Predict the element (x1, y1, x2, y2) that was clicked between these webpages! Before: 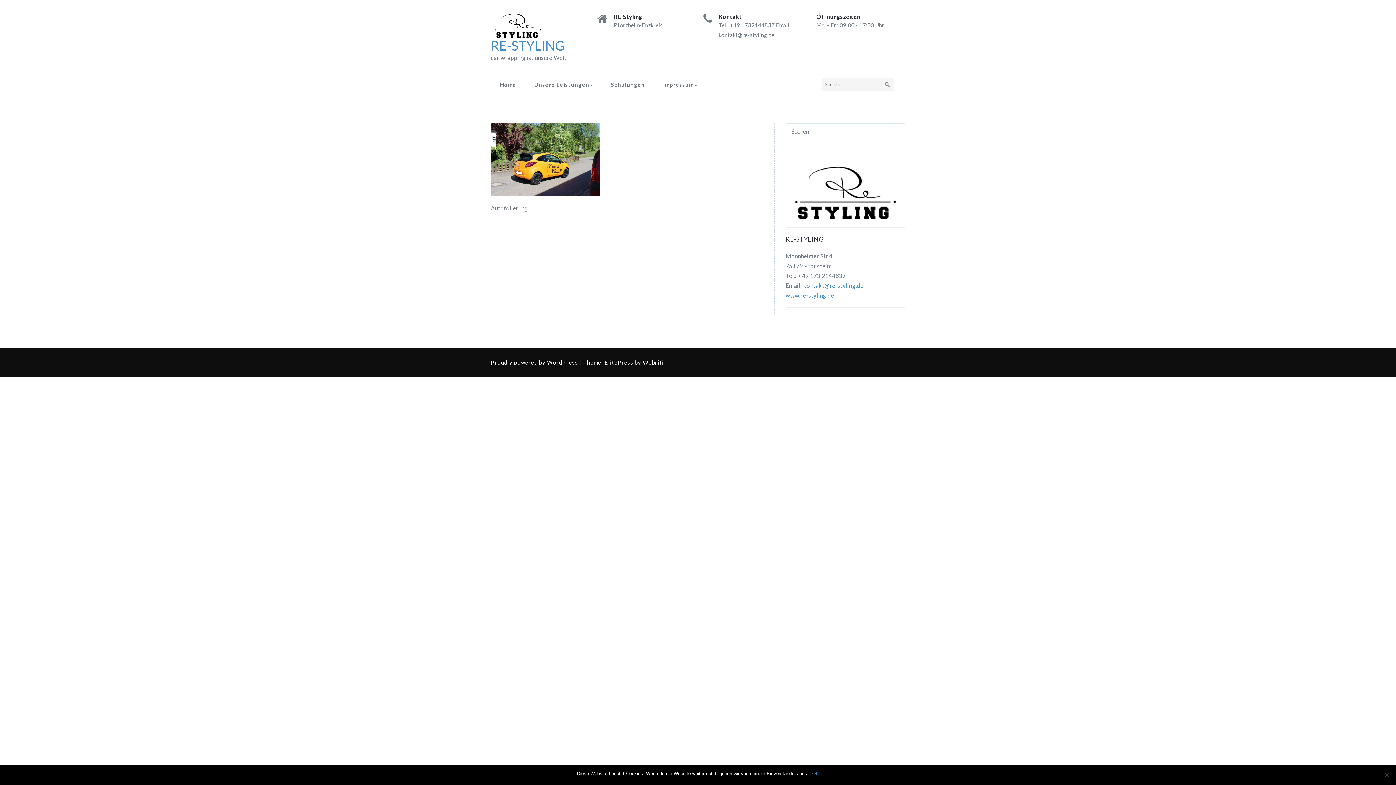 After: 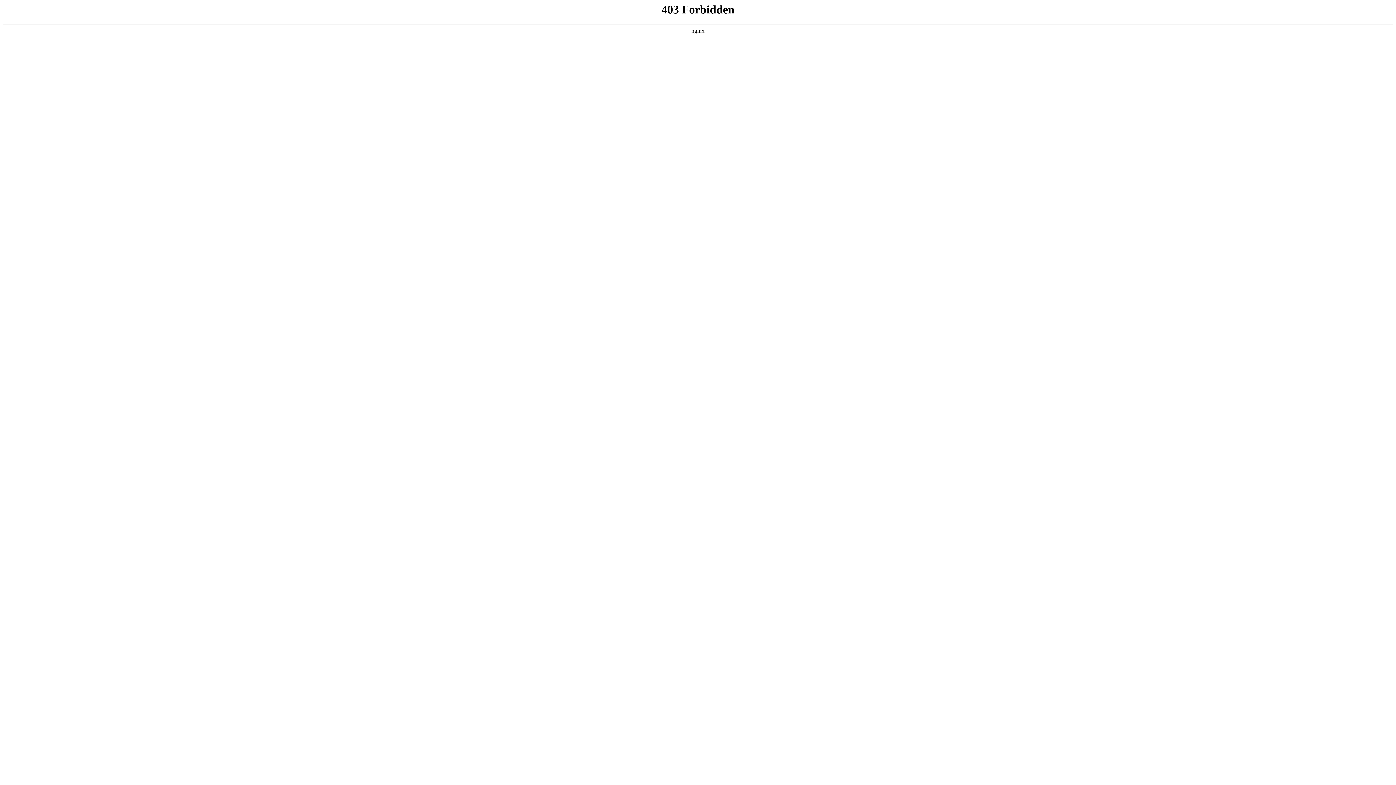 Action: label: WordPress bbox: (547, 359, 578, 365)